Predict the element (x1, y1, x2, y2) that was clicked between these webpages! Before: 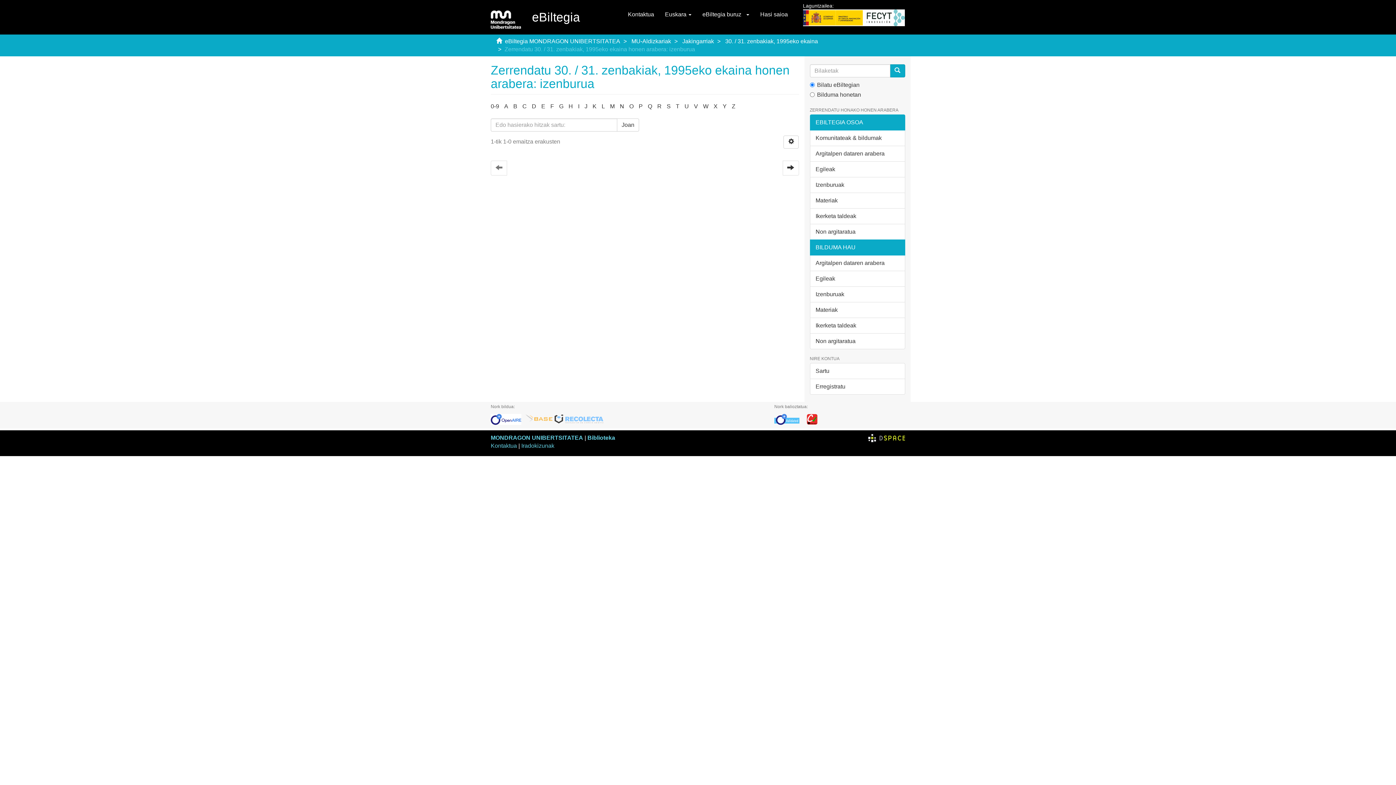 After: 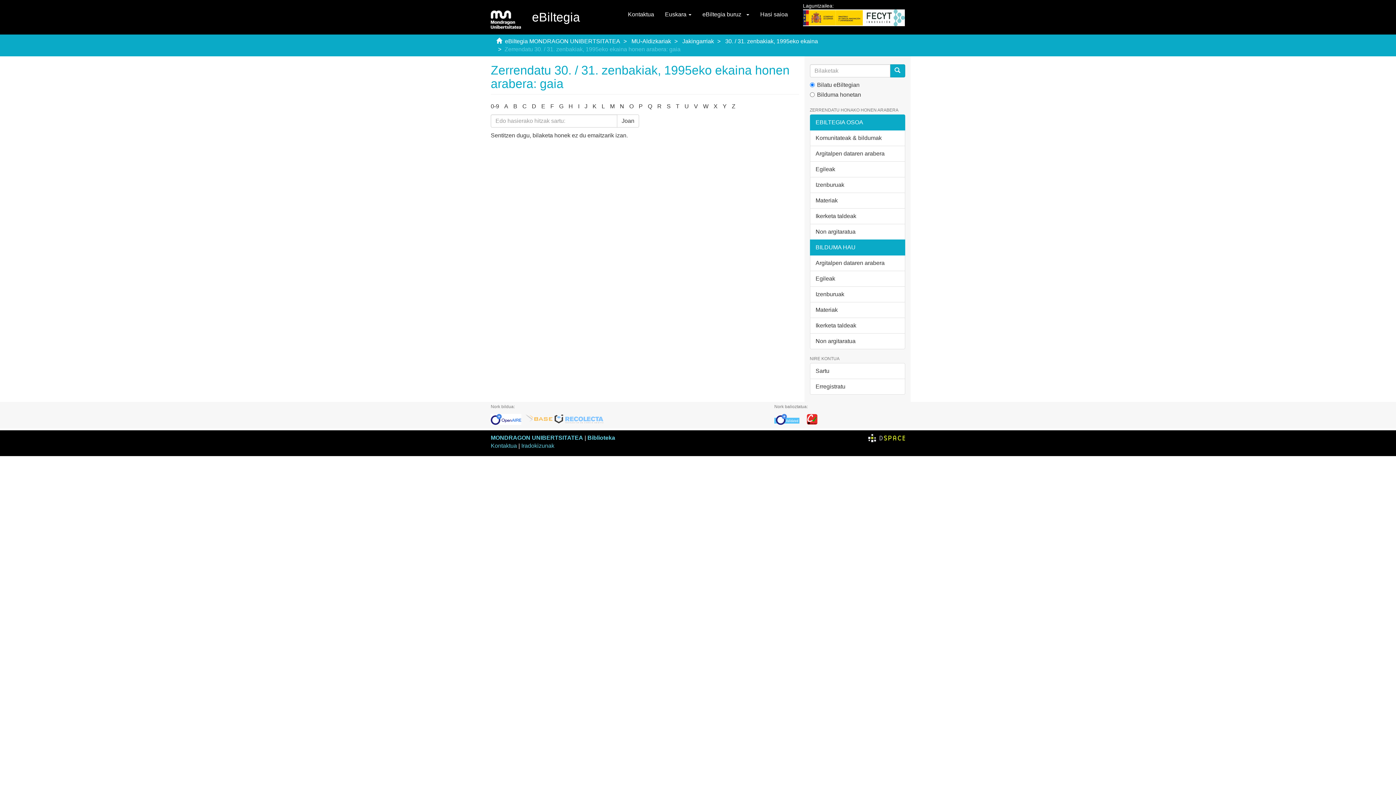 Action: bbox: (810, 302, 905, 318) label: Materiak